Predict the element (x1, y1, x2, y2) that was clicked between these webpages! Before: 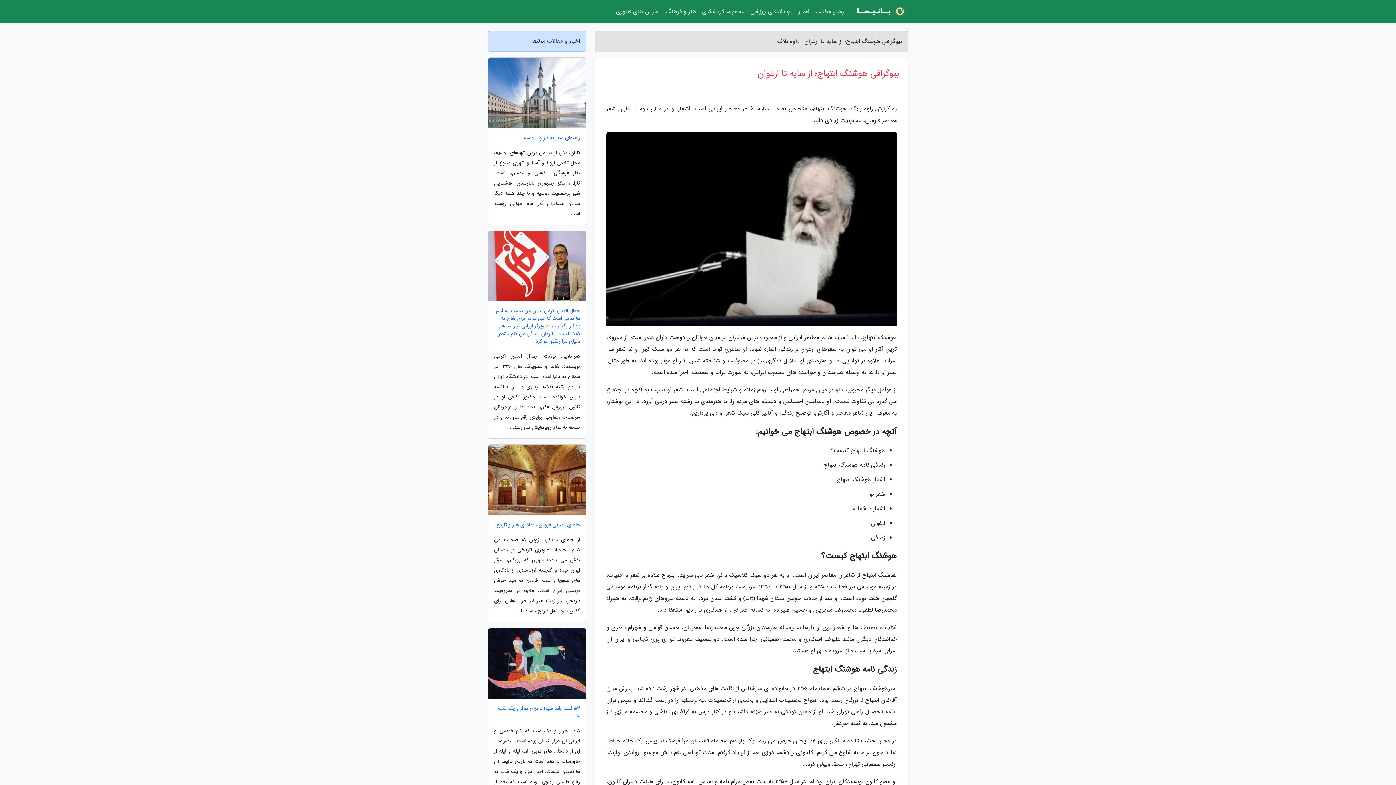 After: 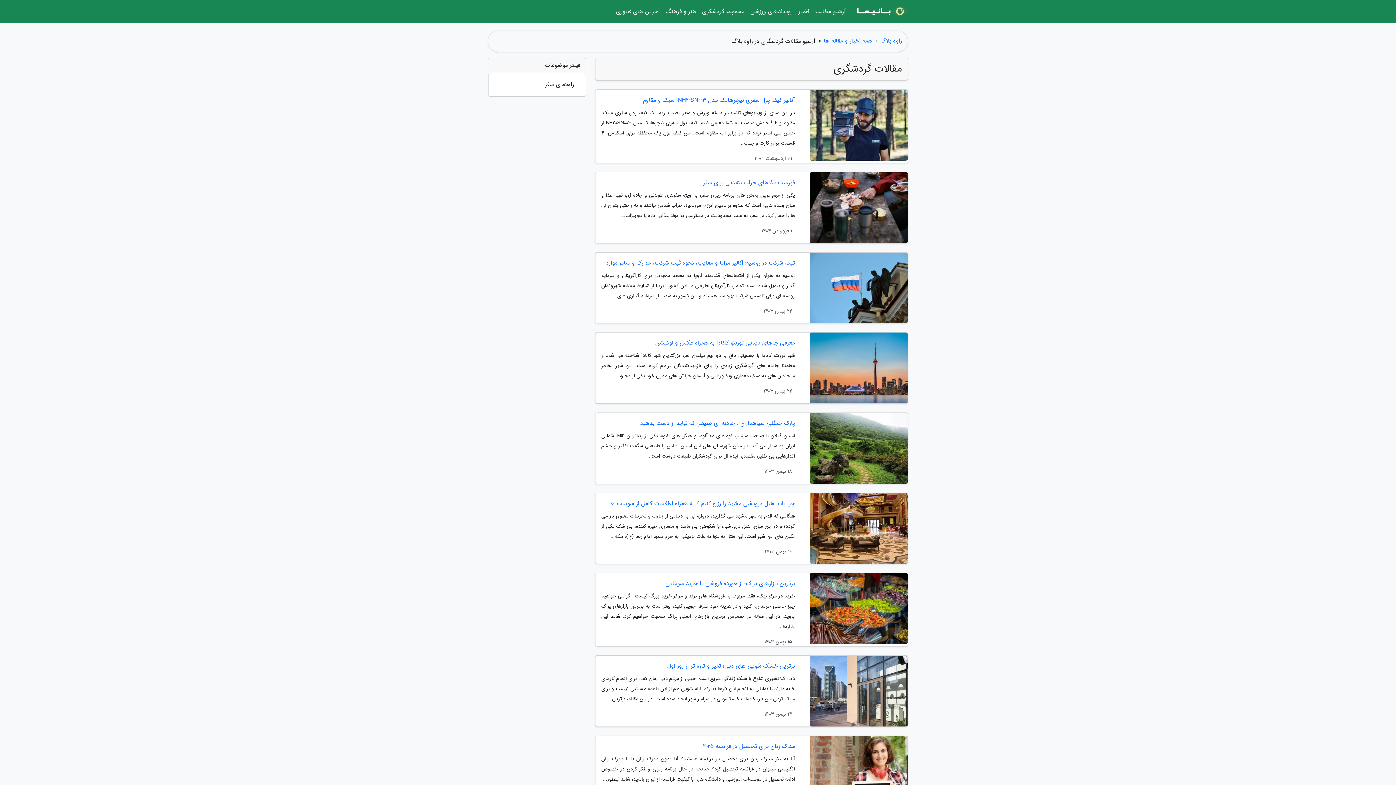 Action: label: مجموعه گردشگری bbox: (699, 3, 747, 20)